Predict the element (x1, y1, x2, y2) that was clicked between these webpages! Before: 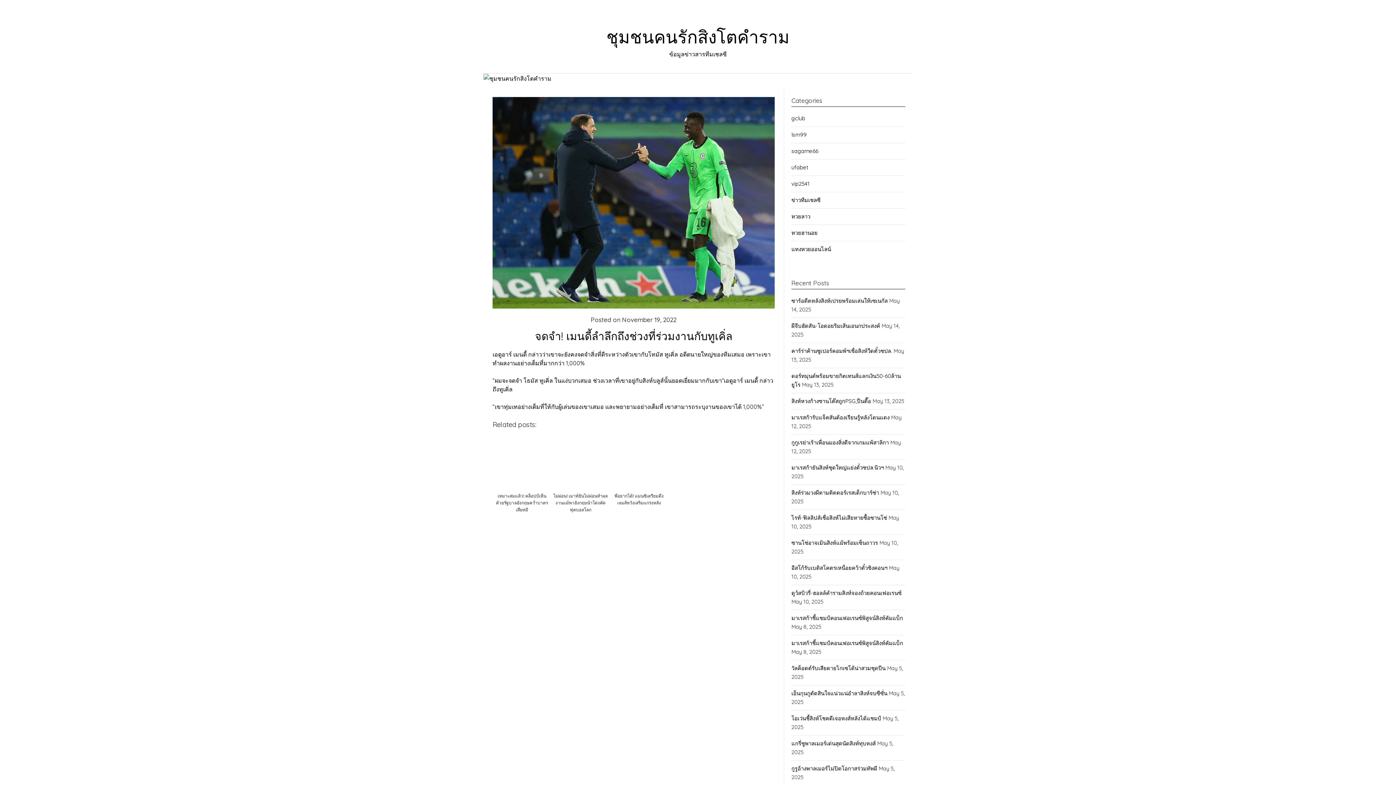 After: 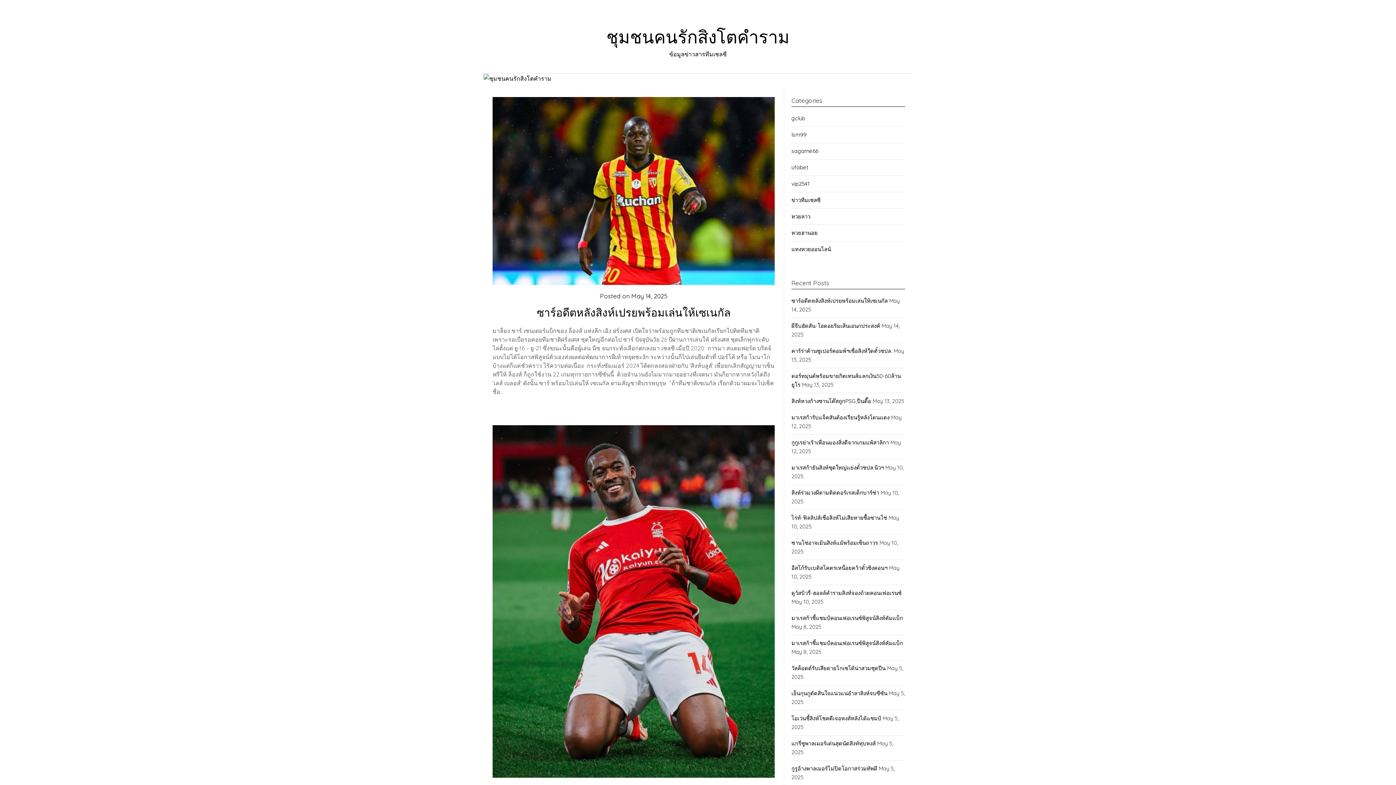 Action: bbox: (606, 25, 789, 47) label: ชุมชนคนรักสิงโตคำราม